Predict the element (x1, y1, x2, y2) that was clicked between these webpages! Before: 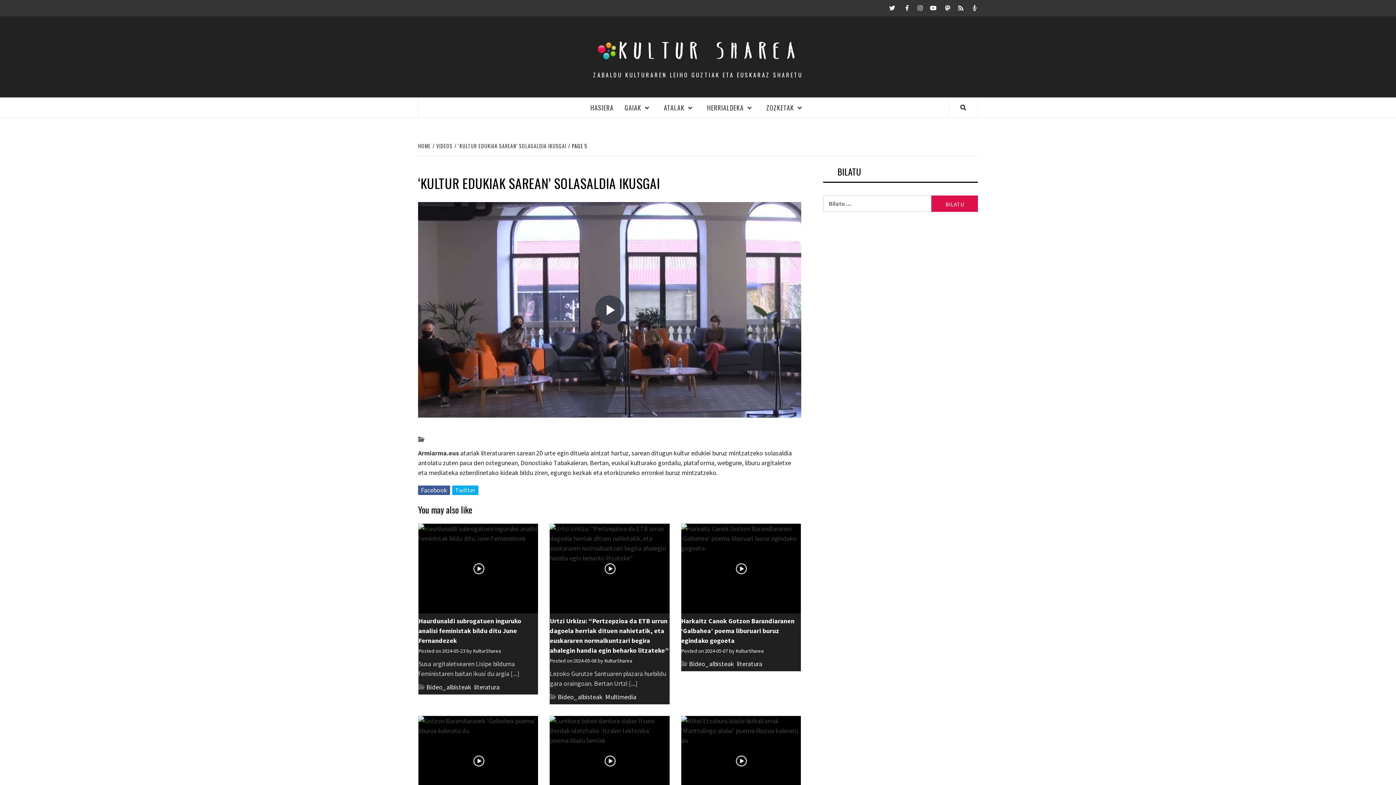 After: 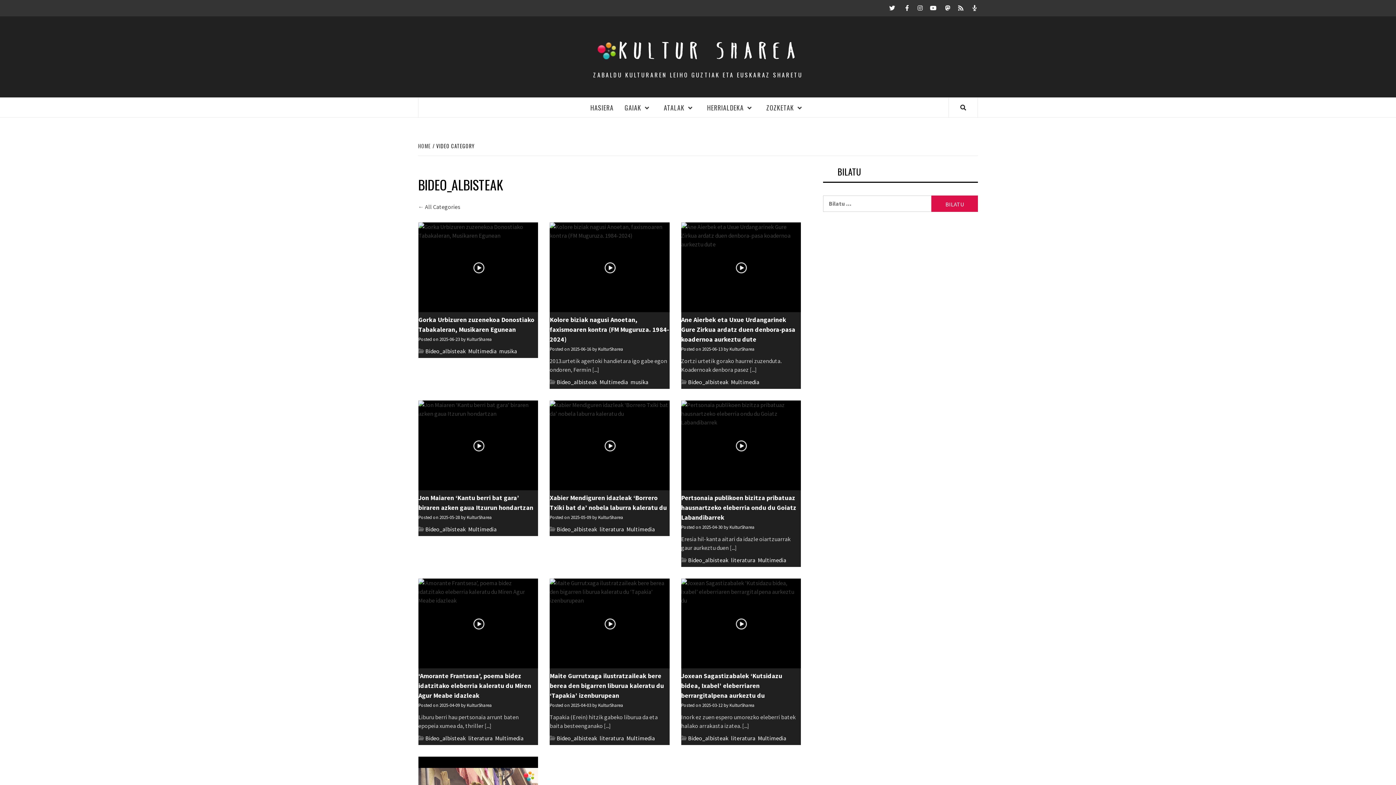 Action: bbox: (426, 683, 471, 691) label: Bideo_albisteak